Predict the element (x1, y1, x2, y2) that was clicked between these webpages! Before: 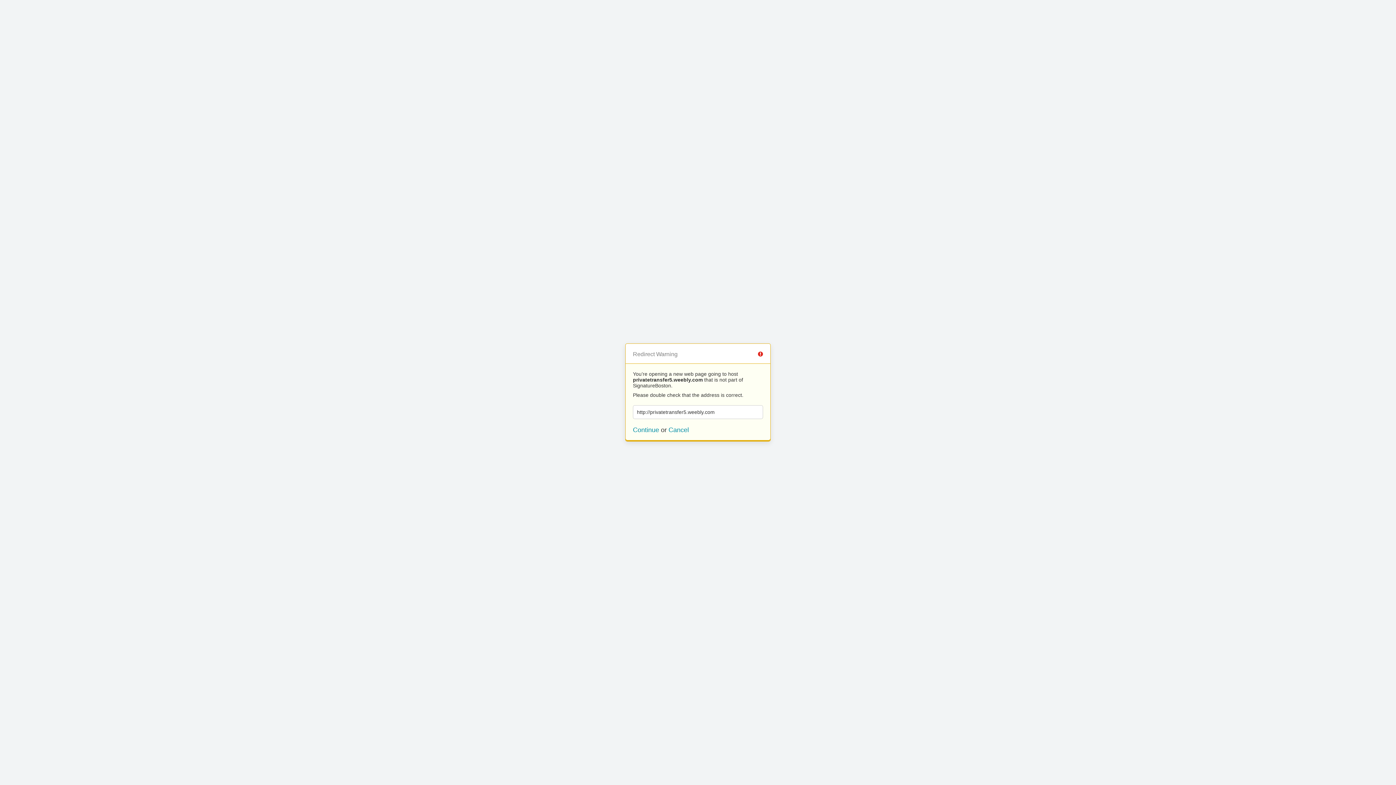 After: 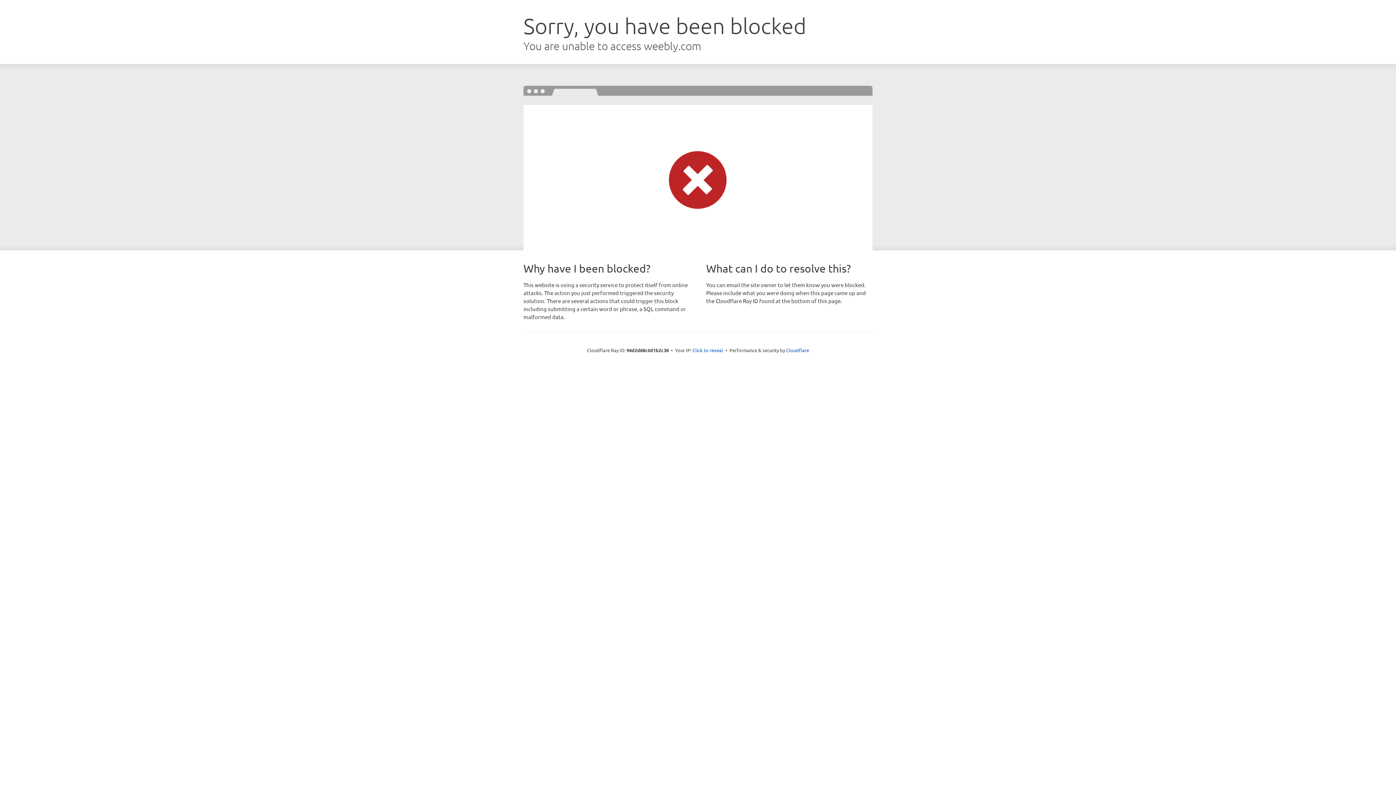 Action: label: Continue bbox: (633, 426, 659, 433)